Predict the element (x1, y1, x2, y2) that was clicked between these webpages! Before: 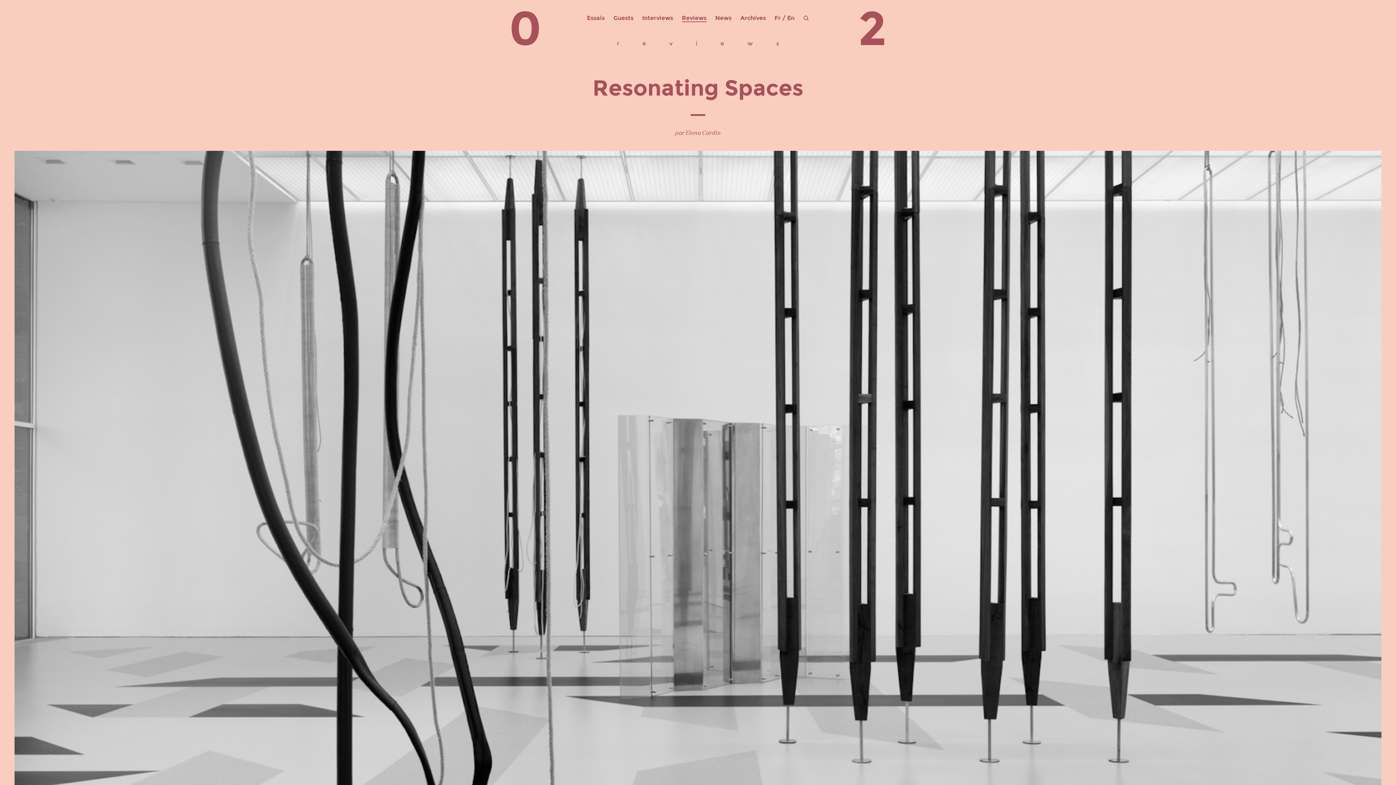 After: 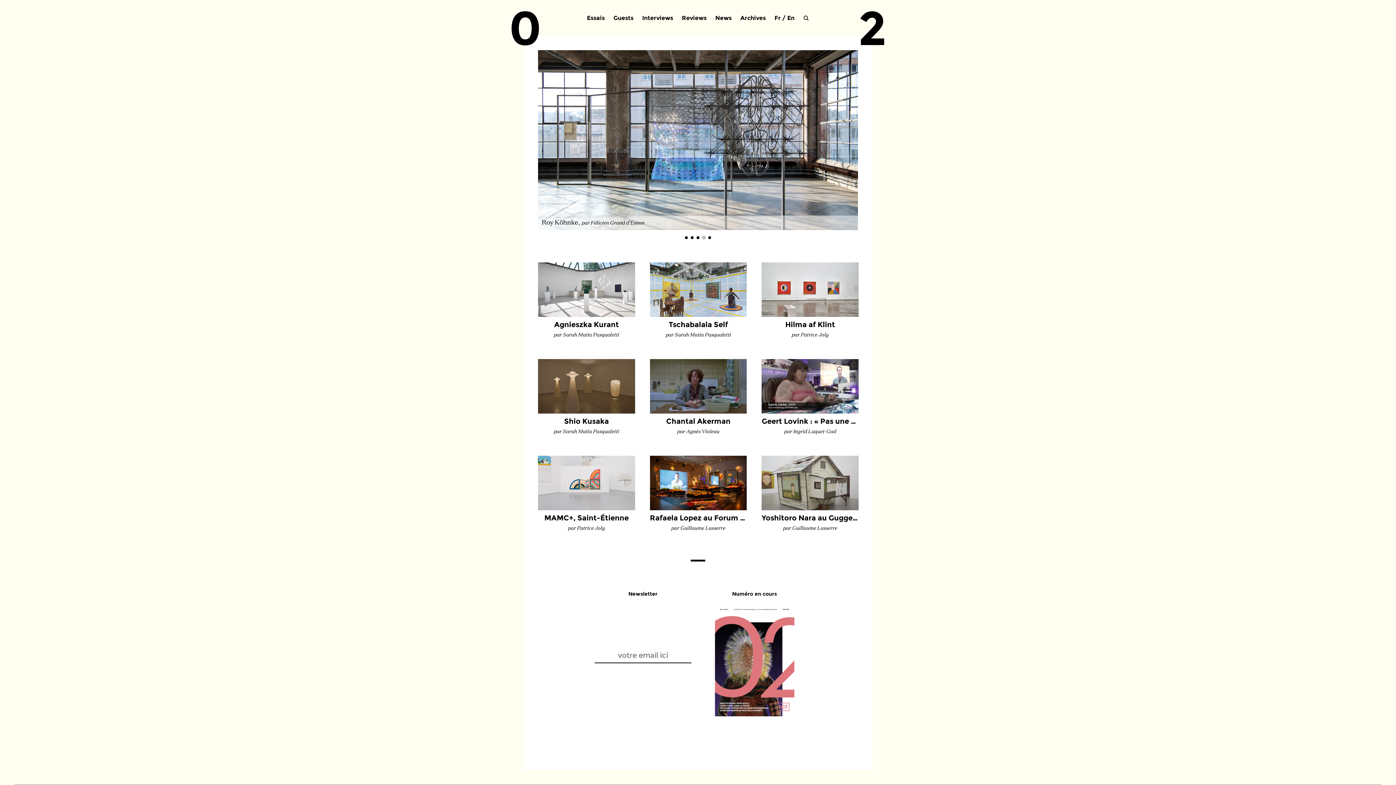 Action: bbox: (509, 0, 541, 57) label: 0